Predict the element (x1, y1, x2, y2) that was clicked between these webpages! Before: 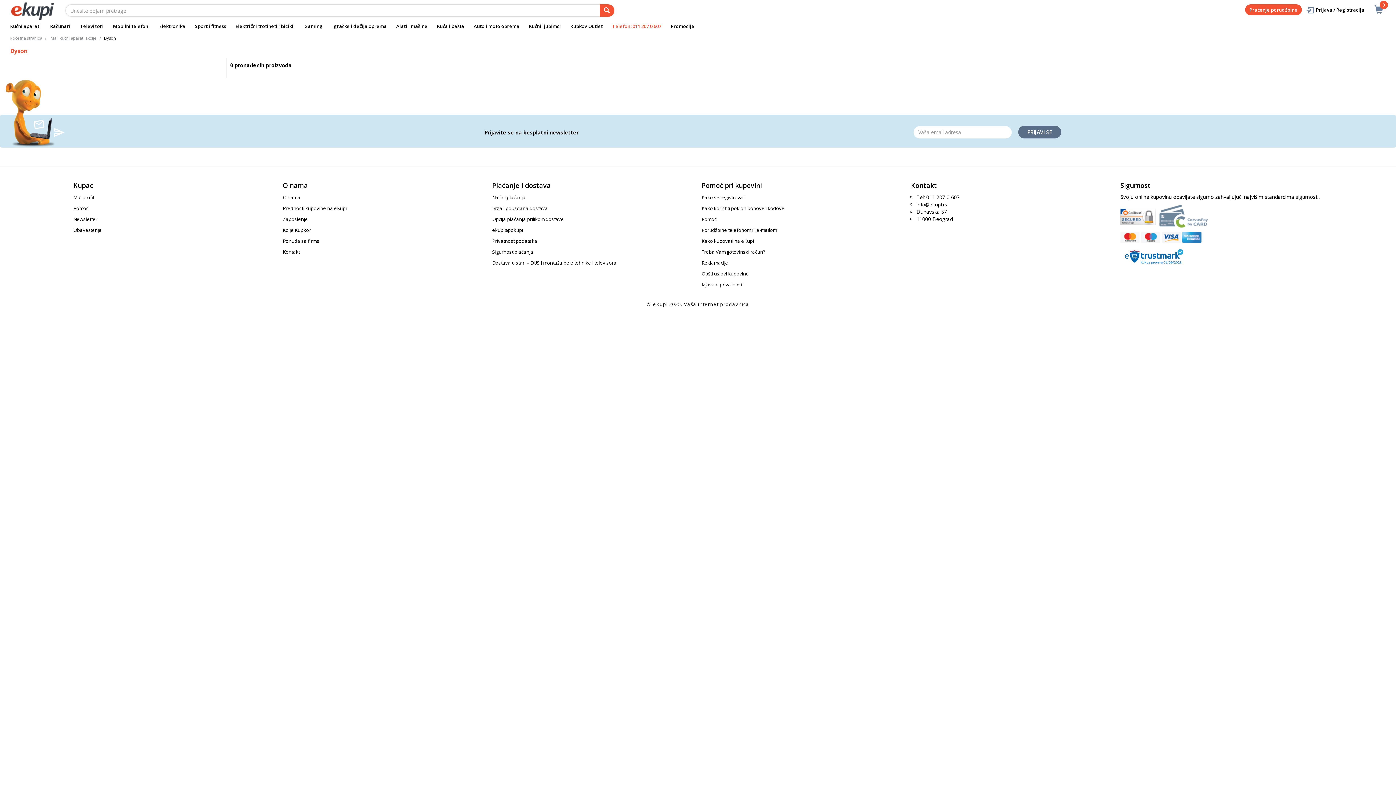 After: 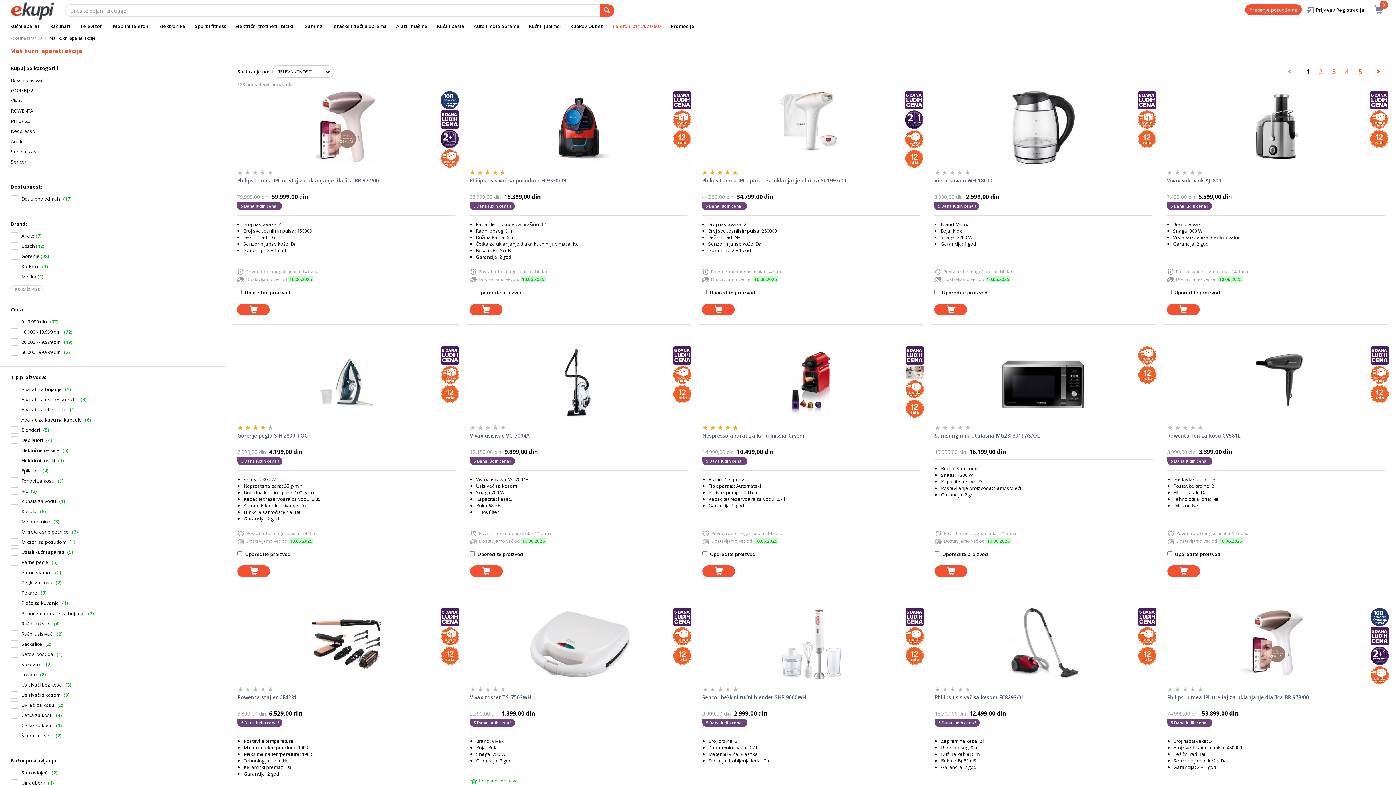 Action: label: Mali kućni aparati akcije bbox: (50, 35, 96, 40)